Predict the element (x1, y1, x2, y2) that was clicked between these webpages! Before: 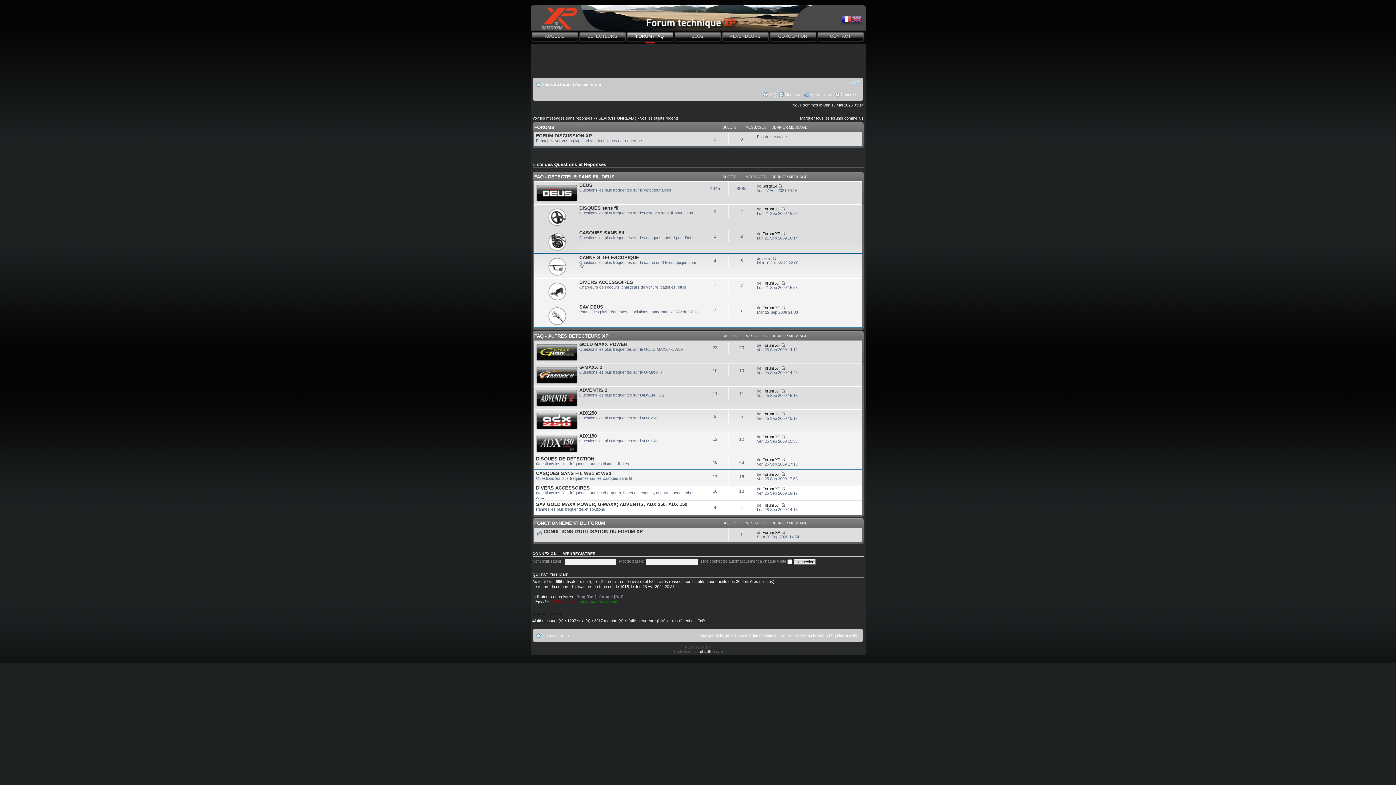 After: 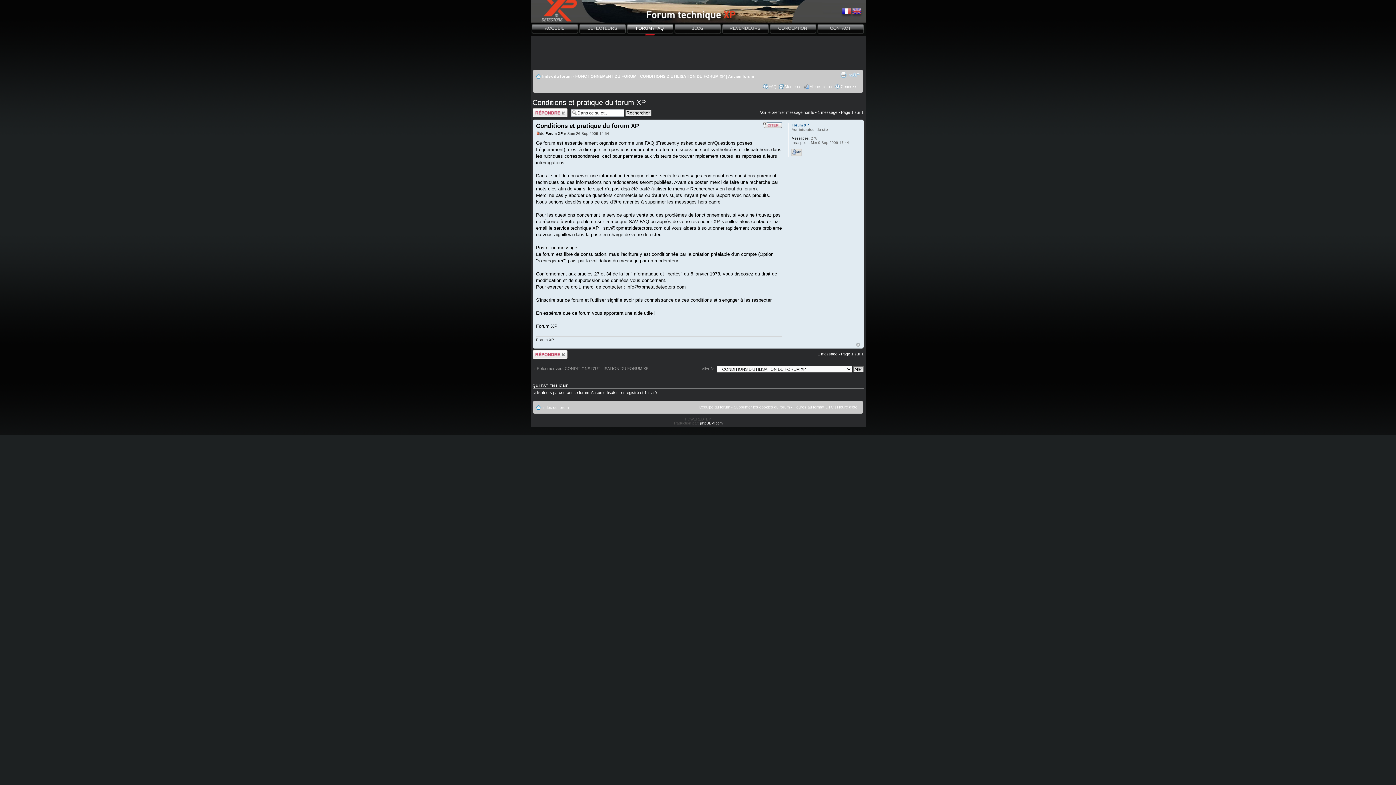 Action: bbox: (781, 530, 785, 534)